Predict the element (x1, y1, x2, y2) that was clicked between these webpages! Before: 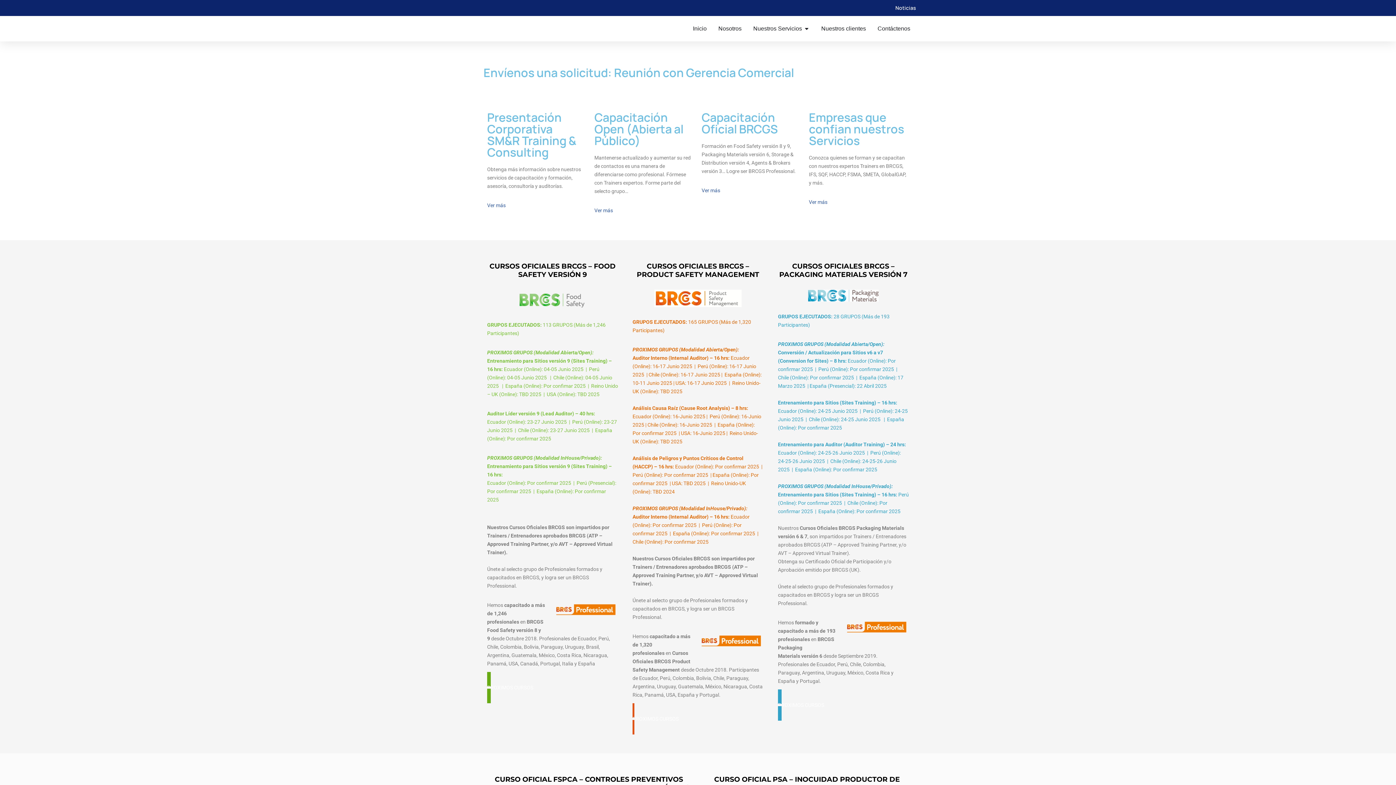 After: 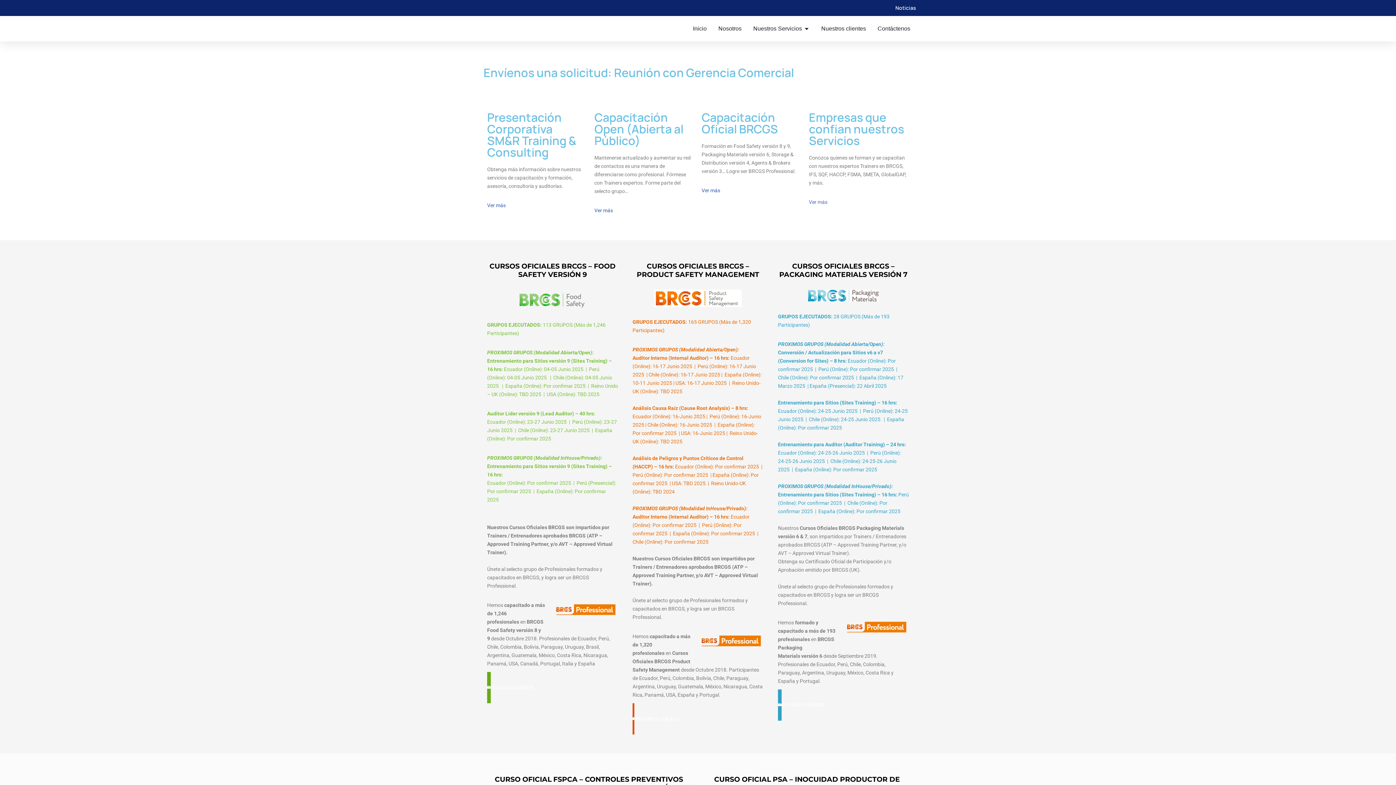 Action: label: Ver más bbox: (809, 199, 827, 205)